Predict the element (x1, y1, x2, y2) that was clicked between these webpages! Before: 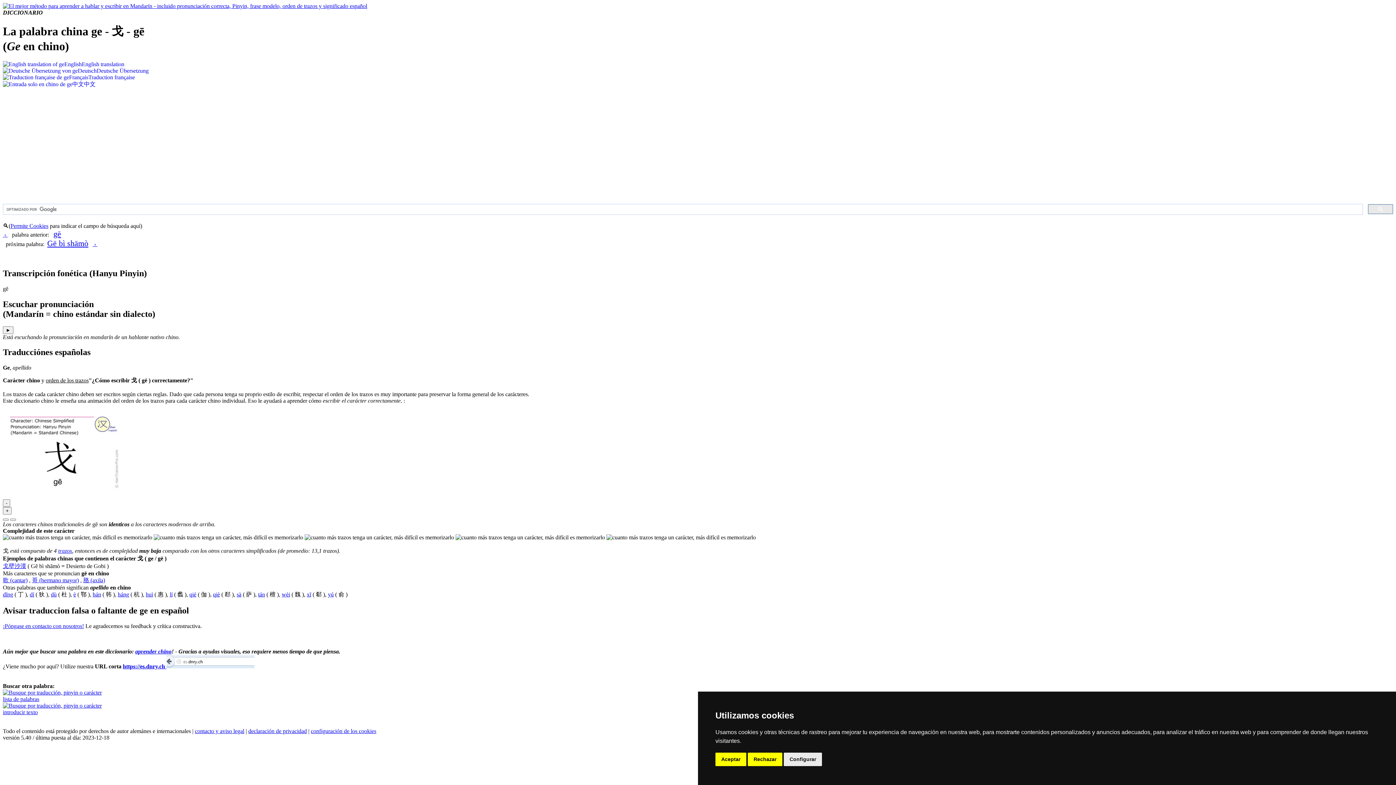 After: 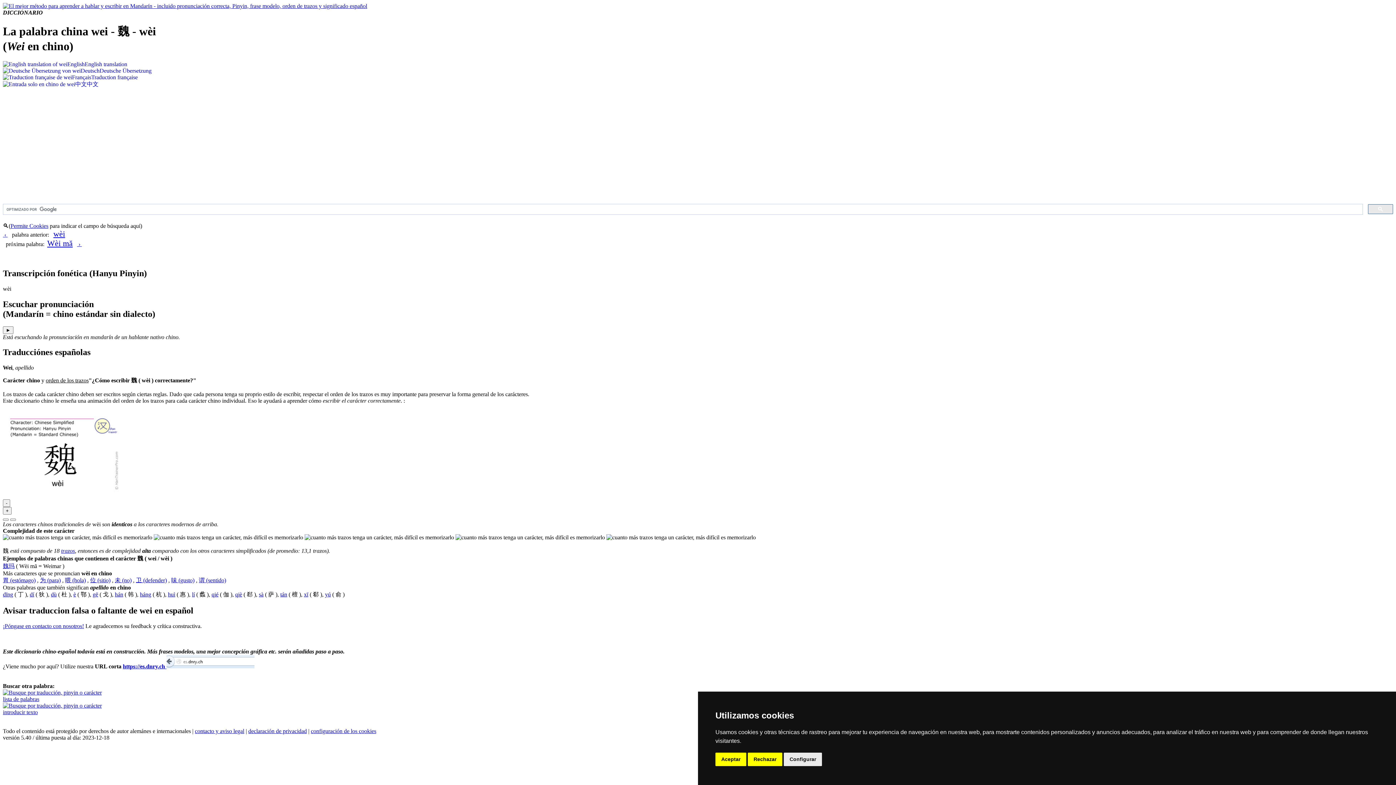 Action: bbox: (281, 591, 290, 597) label: wèi